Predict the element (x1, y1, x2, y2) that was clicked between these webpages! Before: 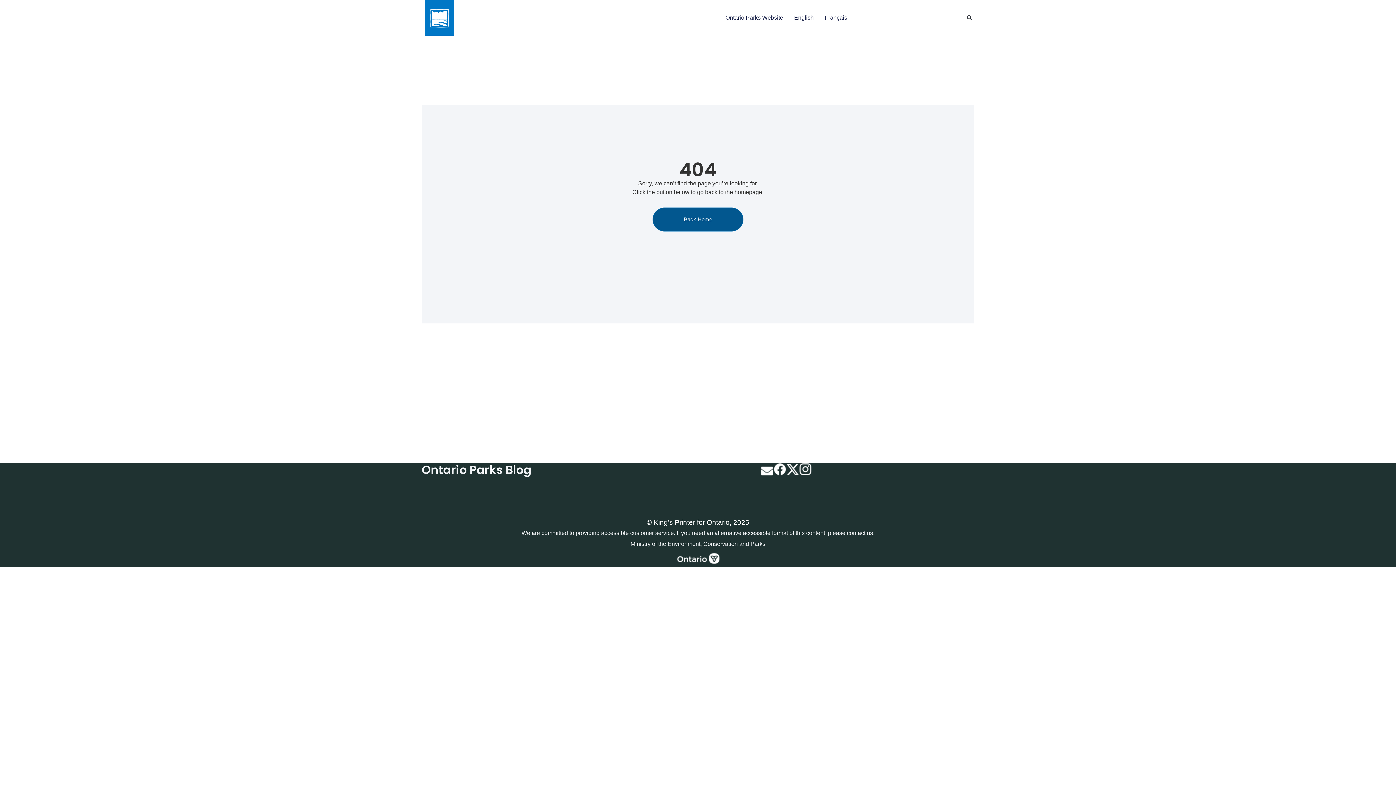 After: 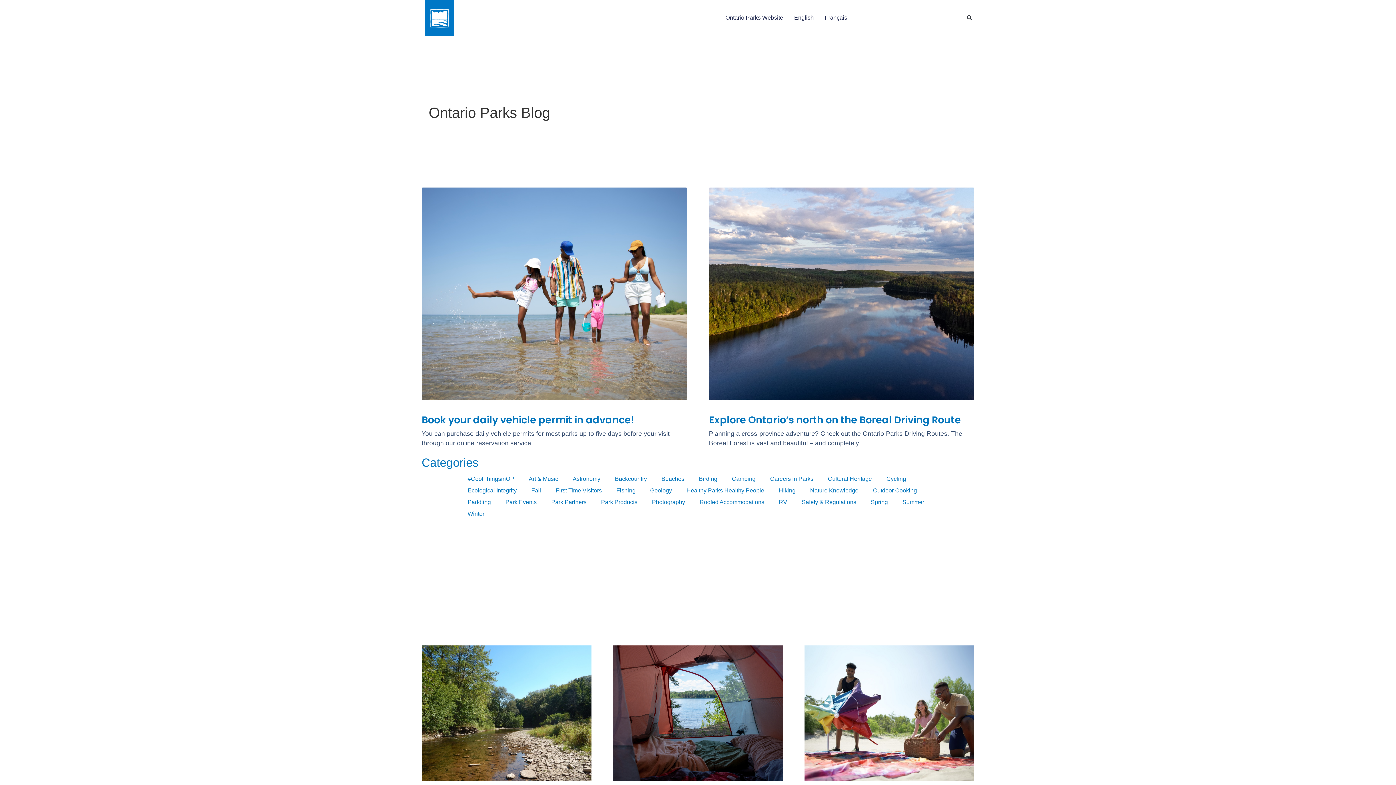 Action: bbox: (652, 207, 743, 231) label: Back Home